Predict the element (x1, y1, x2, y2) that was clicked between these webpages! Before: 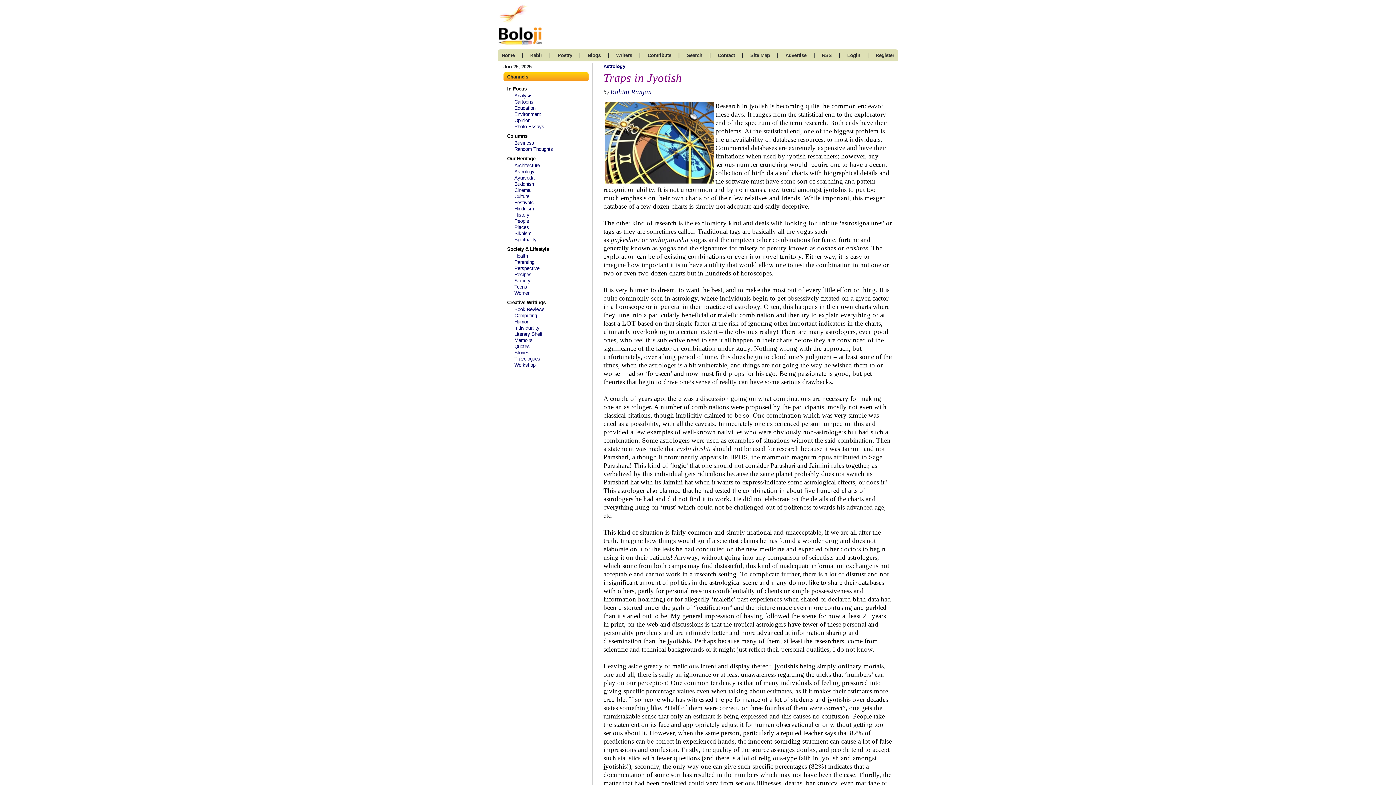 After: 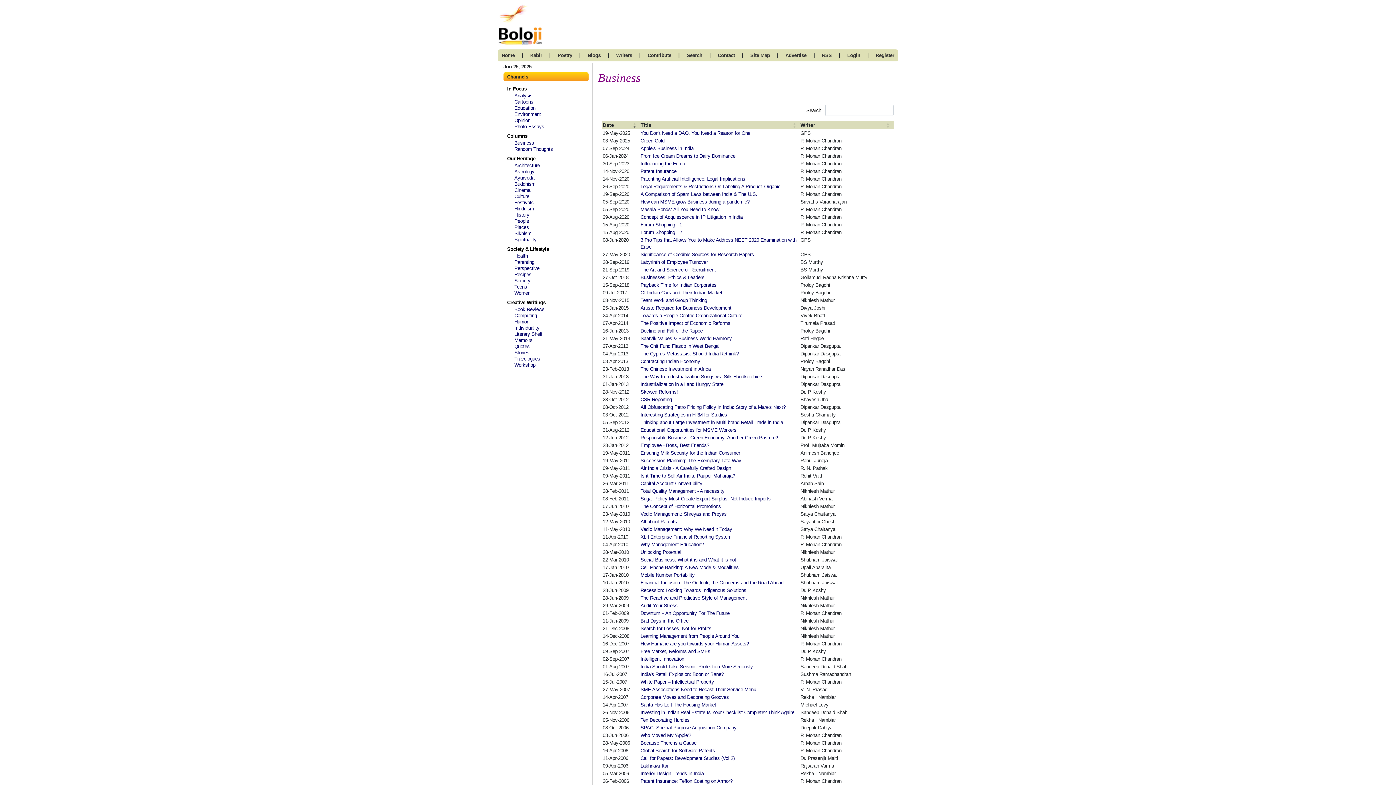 Action: label: Business bbox: (514, 140, 534, 145)